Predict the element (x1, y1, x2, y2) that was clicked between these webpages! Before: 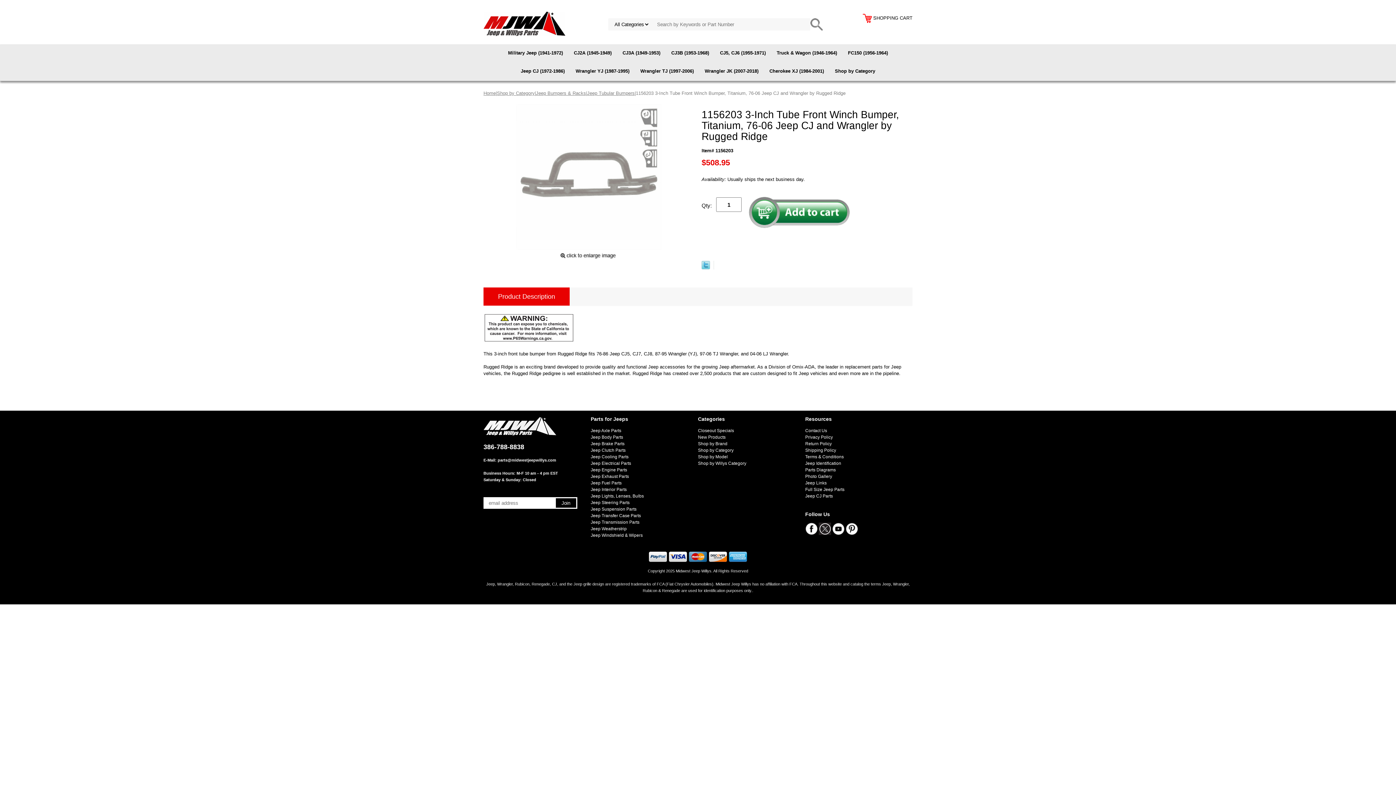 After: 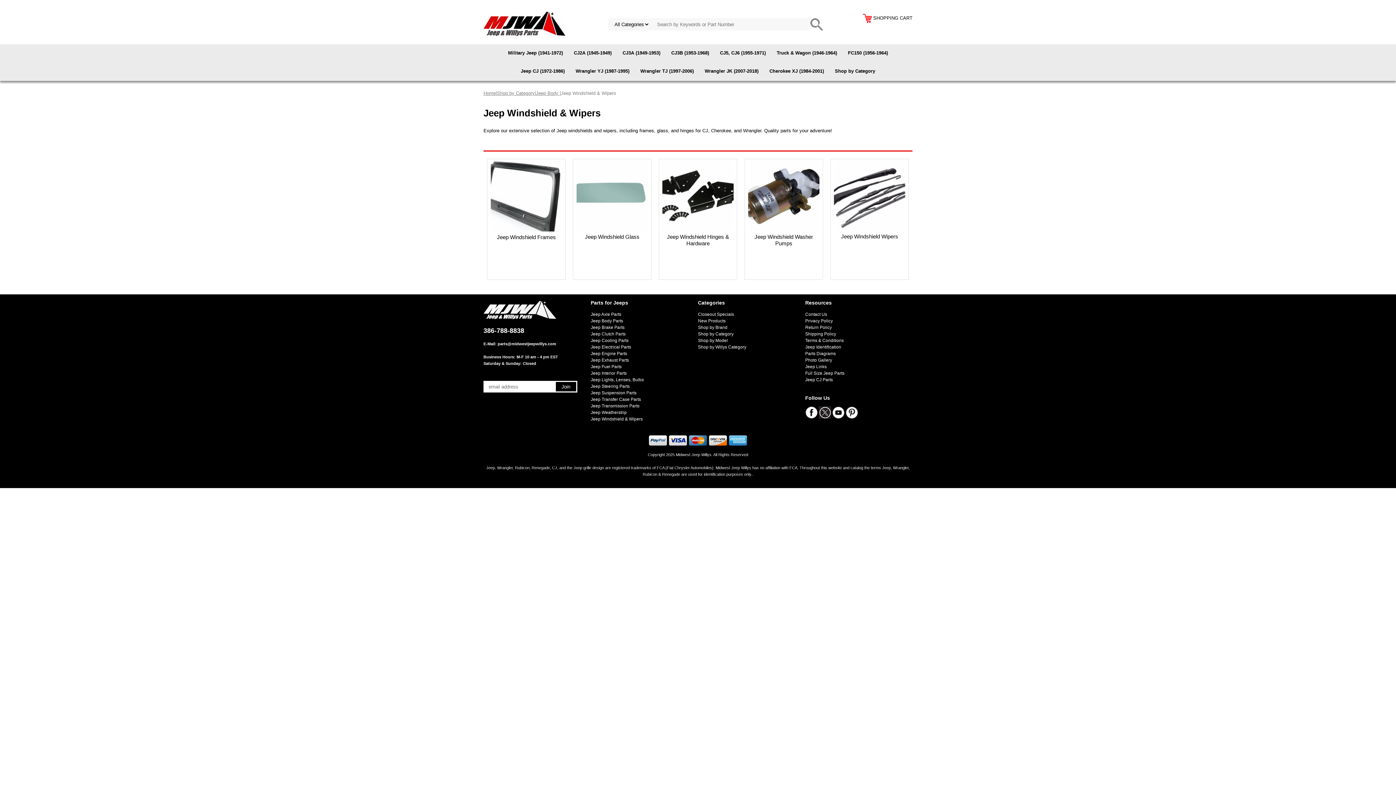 Action: bbox: (590, 533, 642, 538) label: Jeep Windshield & Wipers